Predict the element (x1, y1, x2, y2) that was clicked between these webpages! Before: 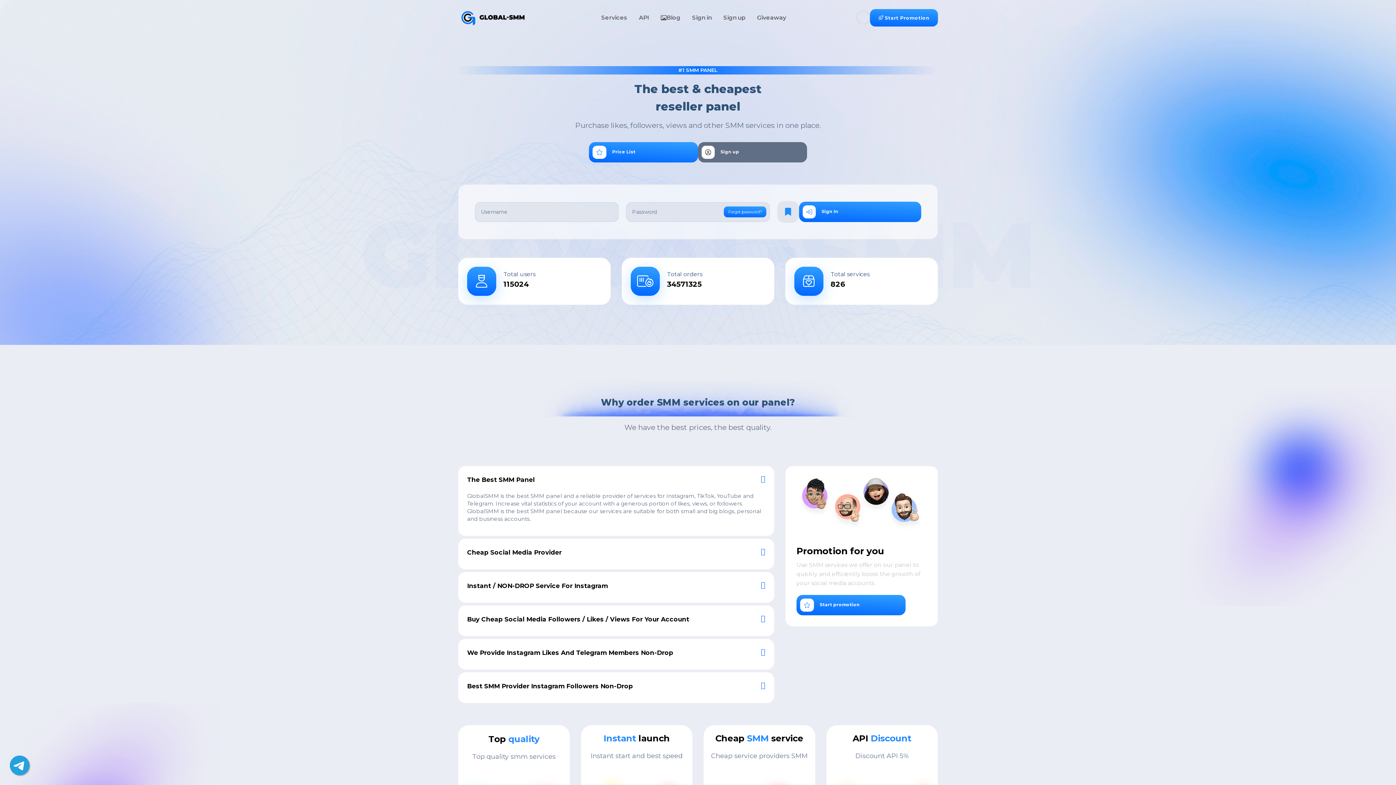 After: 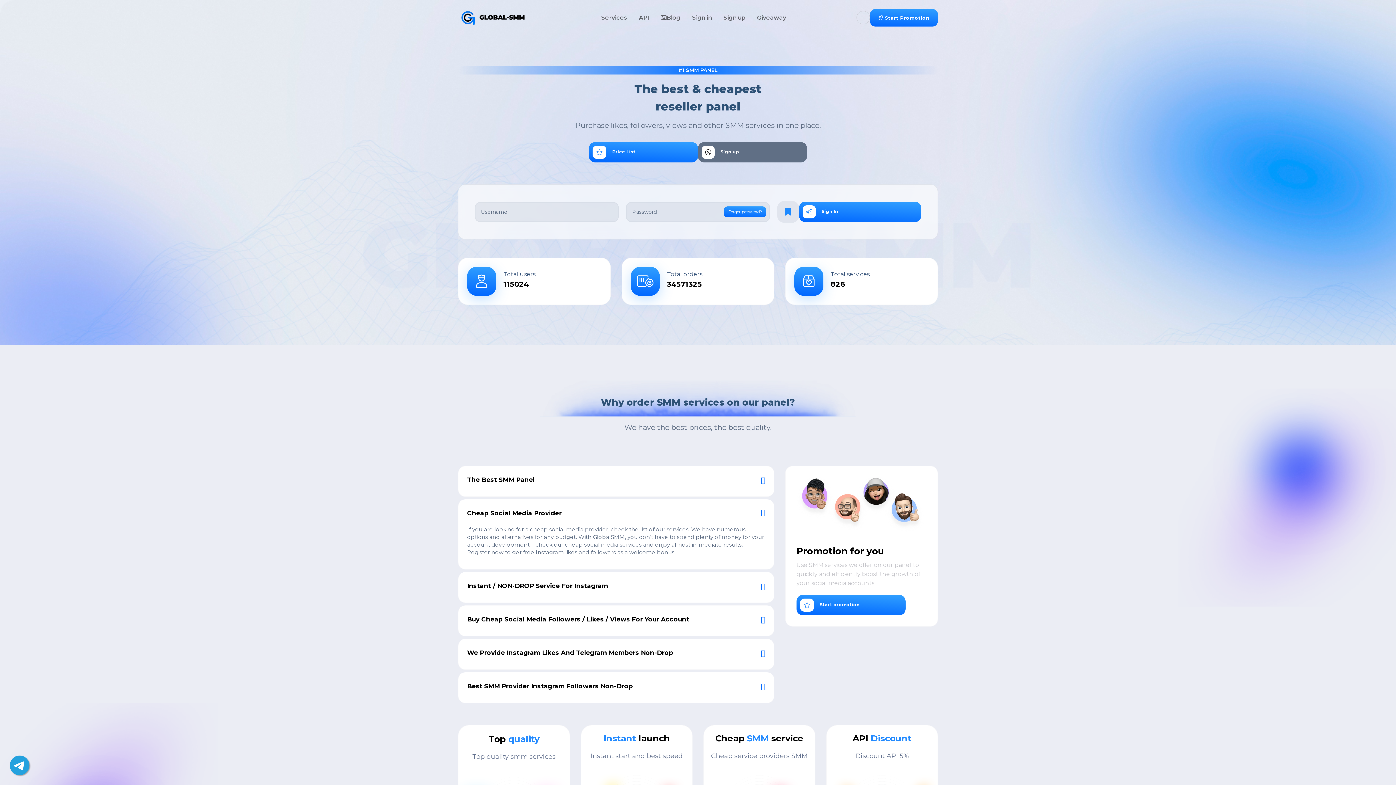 Action: label: Cheap Social Media Provider bbox: (465, 546, 766, 559)